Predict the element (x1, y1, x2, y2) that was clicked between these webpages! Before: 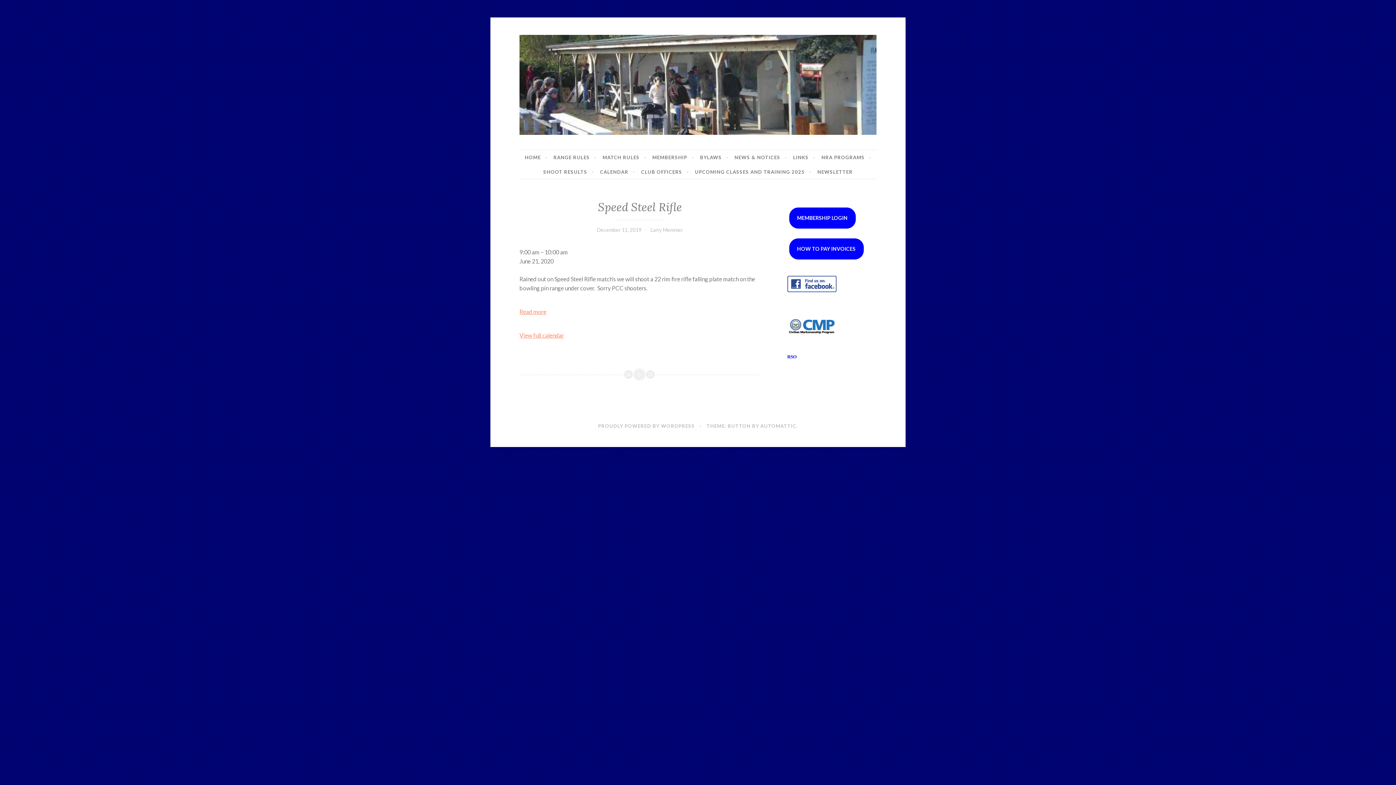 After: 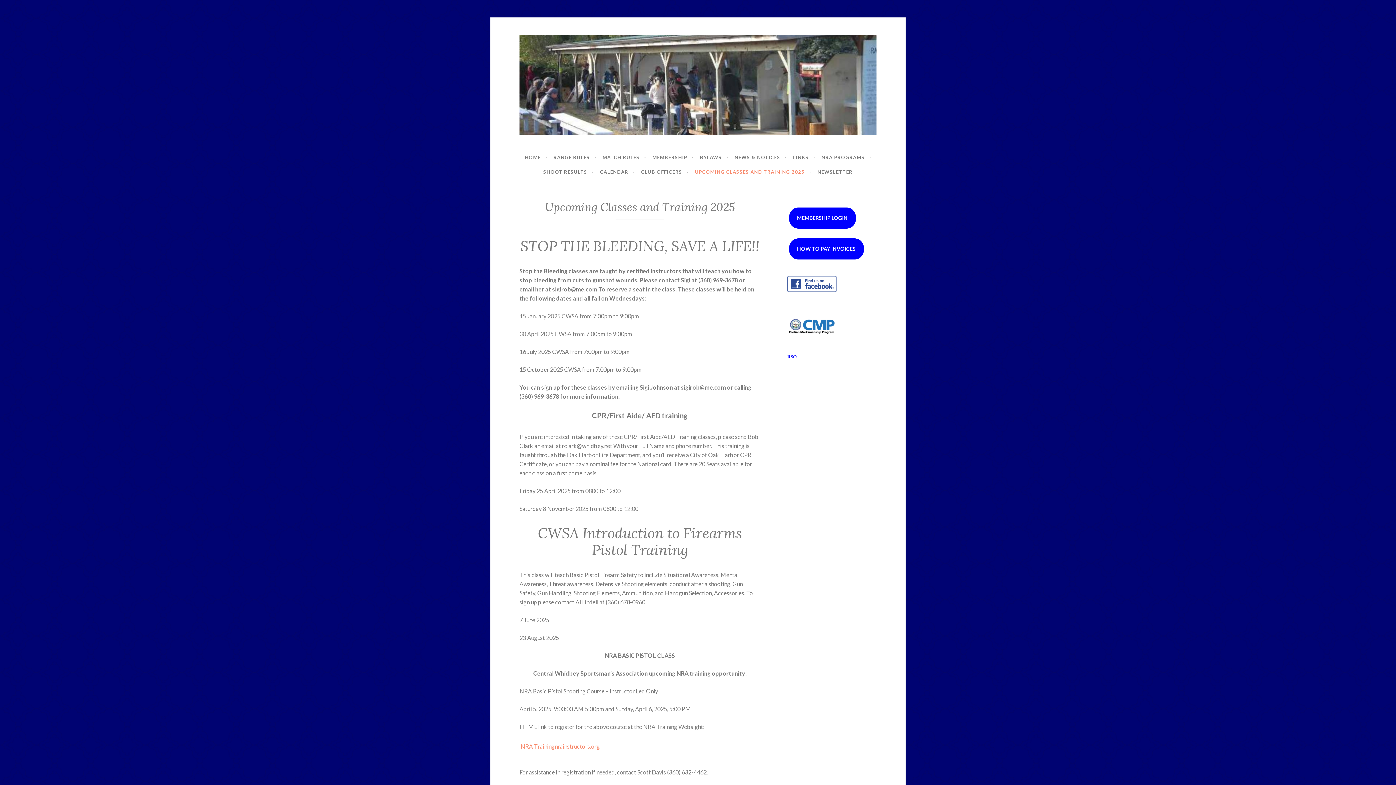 Action: label: UPCOMING CLASSES AND TRAINING 2025 bbox: (695, 164, 811, 179)